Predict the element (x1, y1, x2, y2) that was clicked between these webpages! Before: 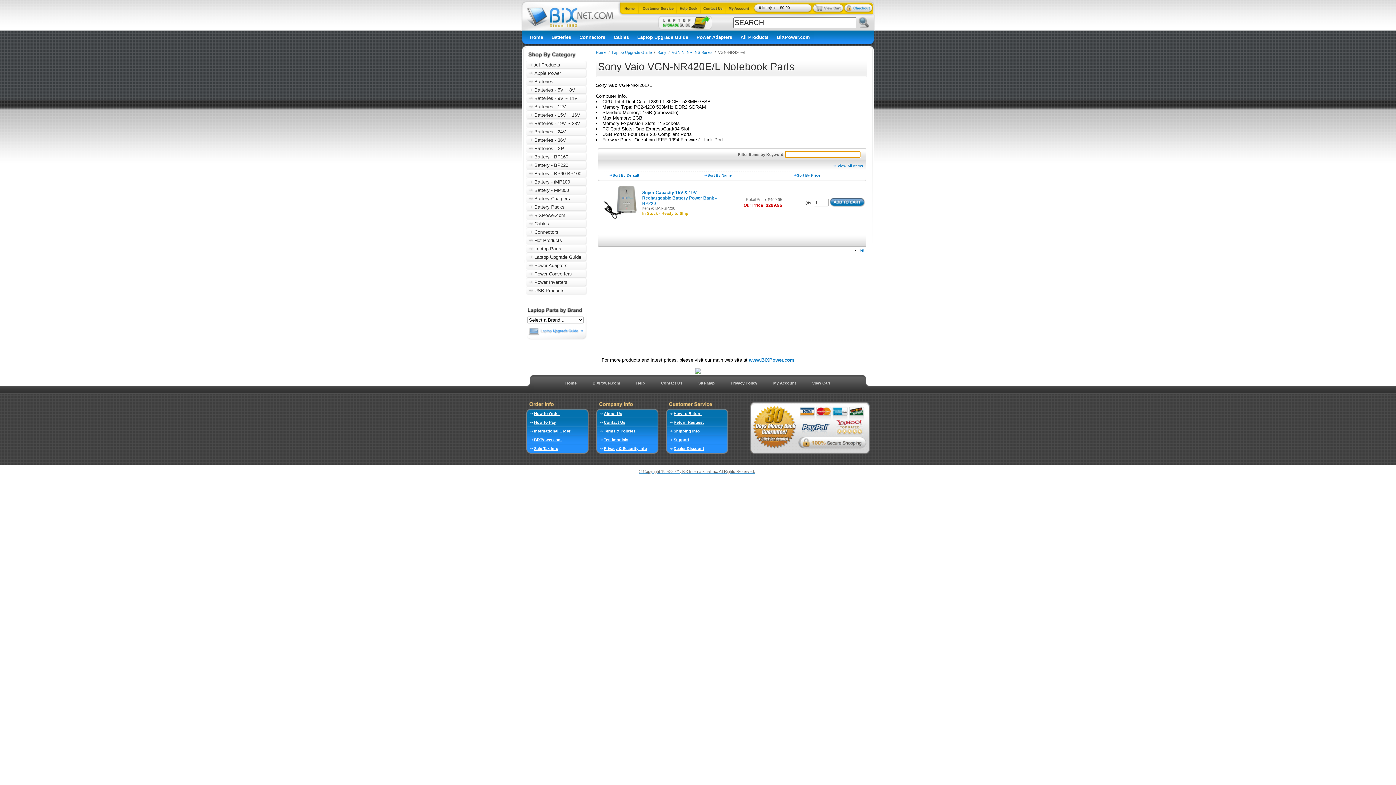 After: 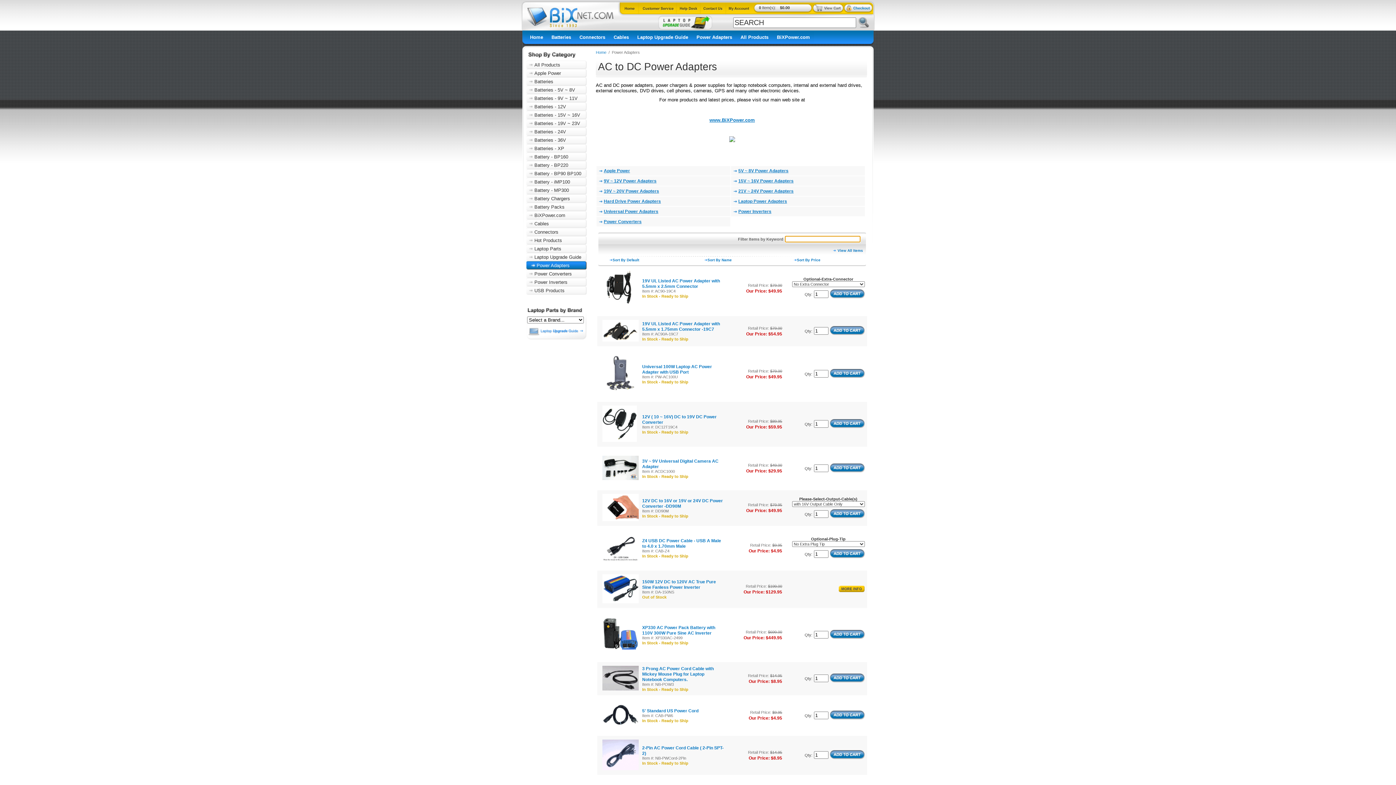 Action: label: Power Adapters bbox: (694, 30, 734, 40)